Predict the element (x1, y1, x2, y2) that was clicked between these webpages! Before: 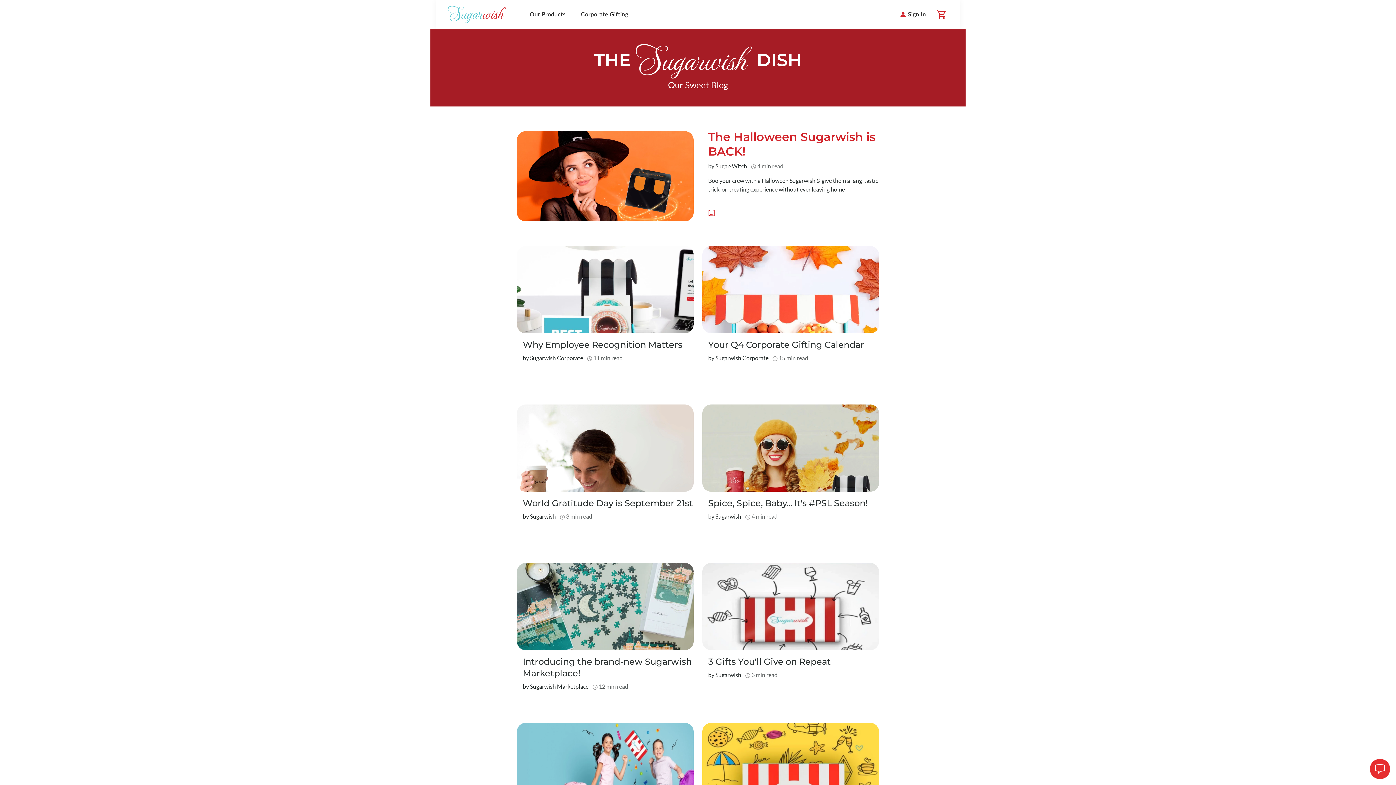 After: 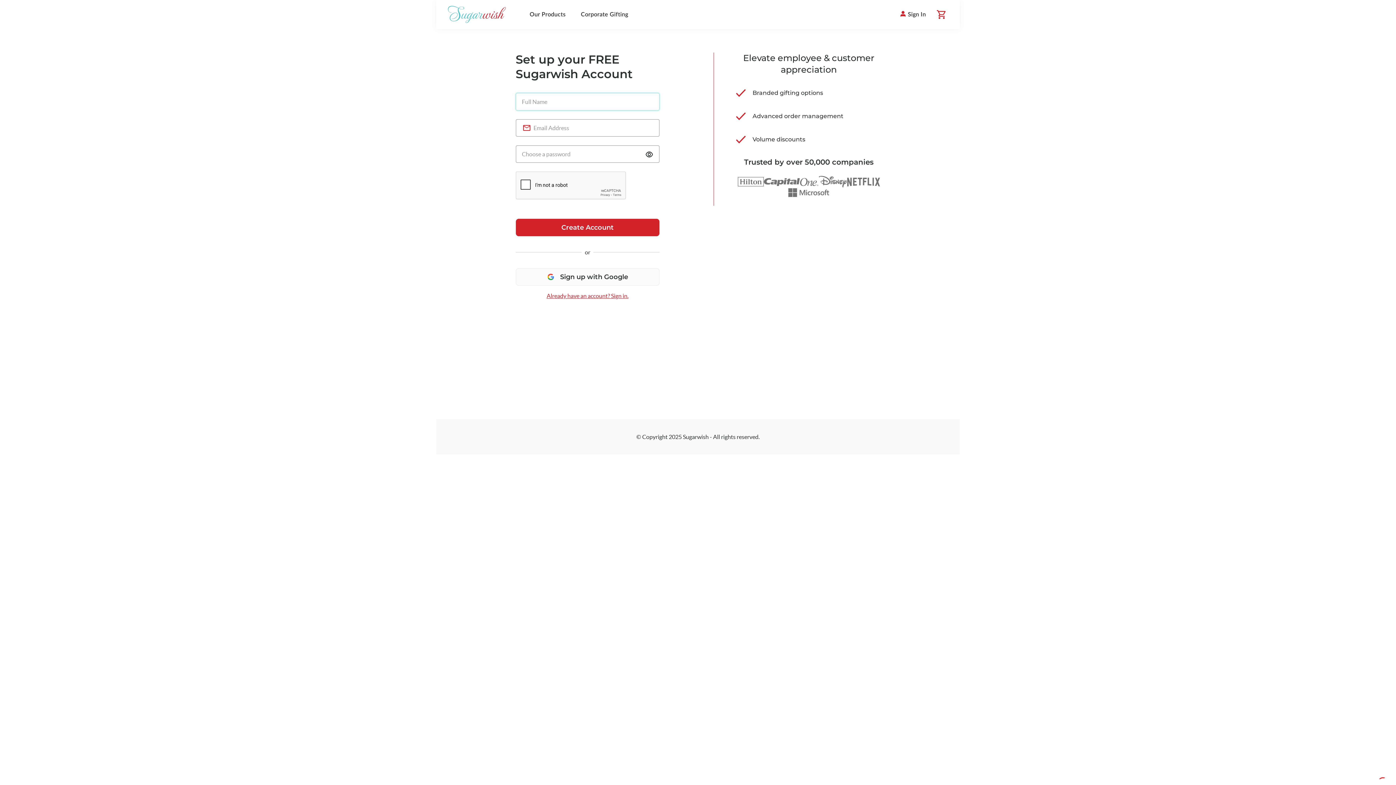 Action: label: Corporate Gifting header nav link. bbox: (574, 6, 634, 22)